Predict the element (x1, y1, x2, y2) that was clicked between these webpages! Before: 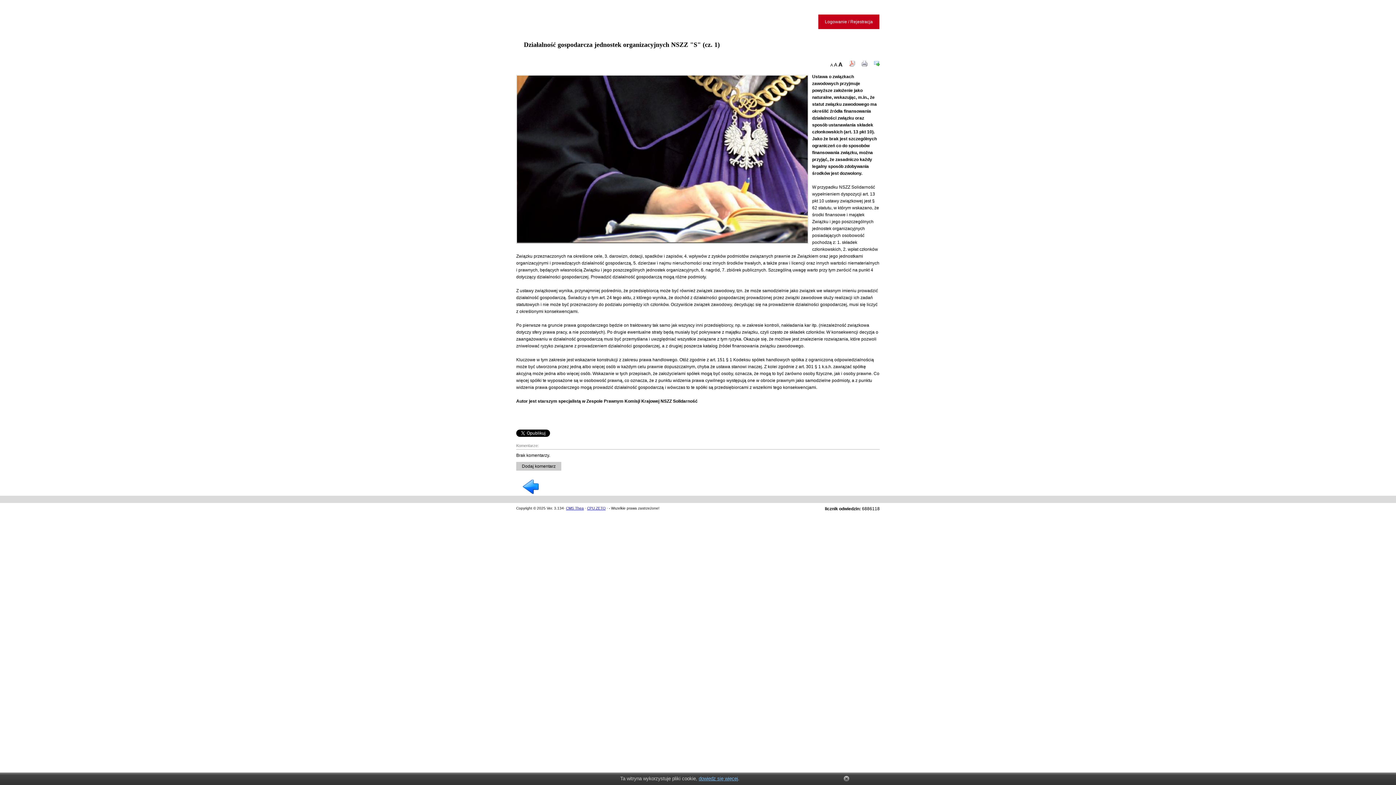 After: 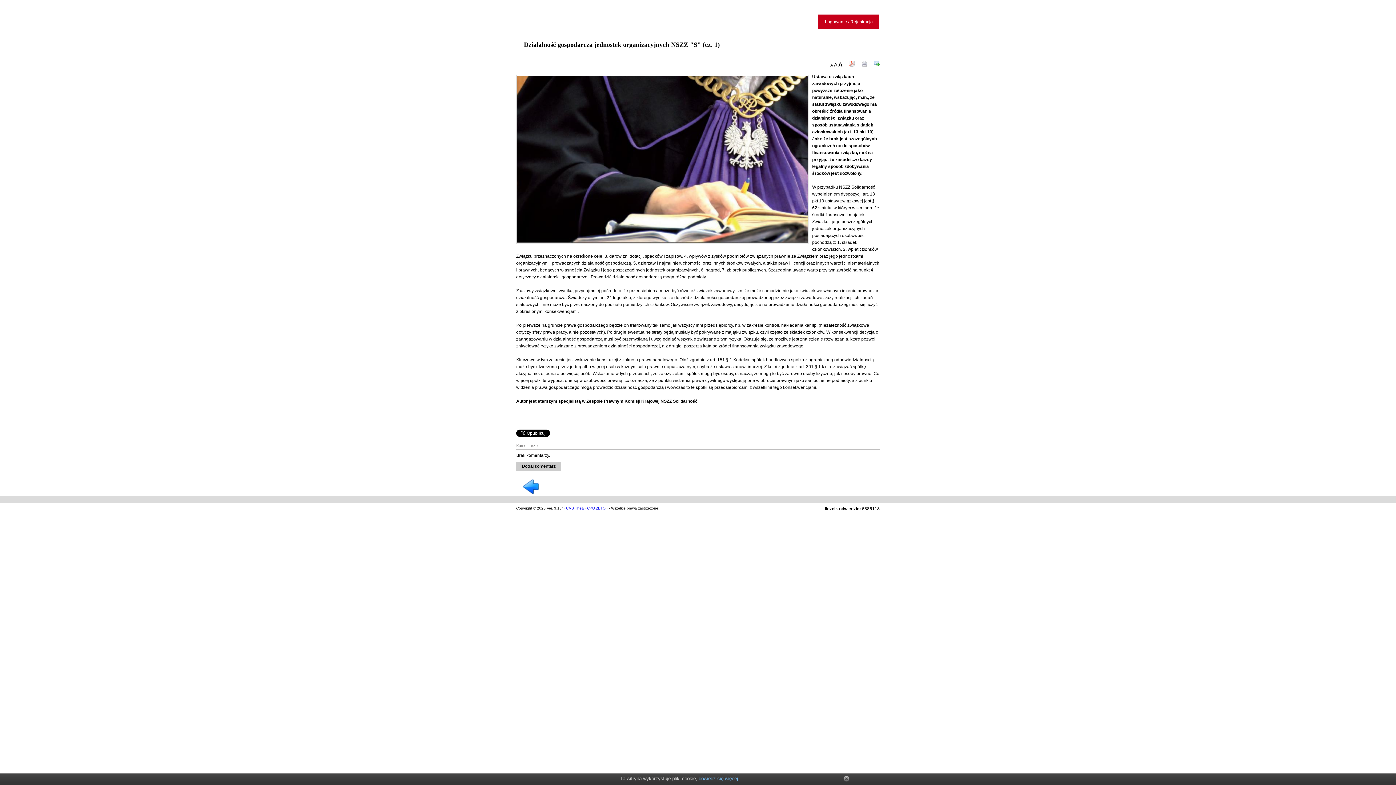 Action: bbox: (698, 776, 738, 781) label: dowiedz się więcej